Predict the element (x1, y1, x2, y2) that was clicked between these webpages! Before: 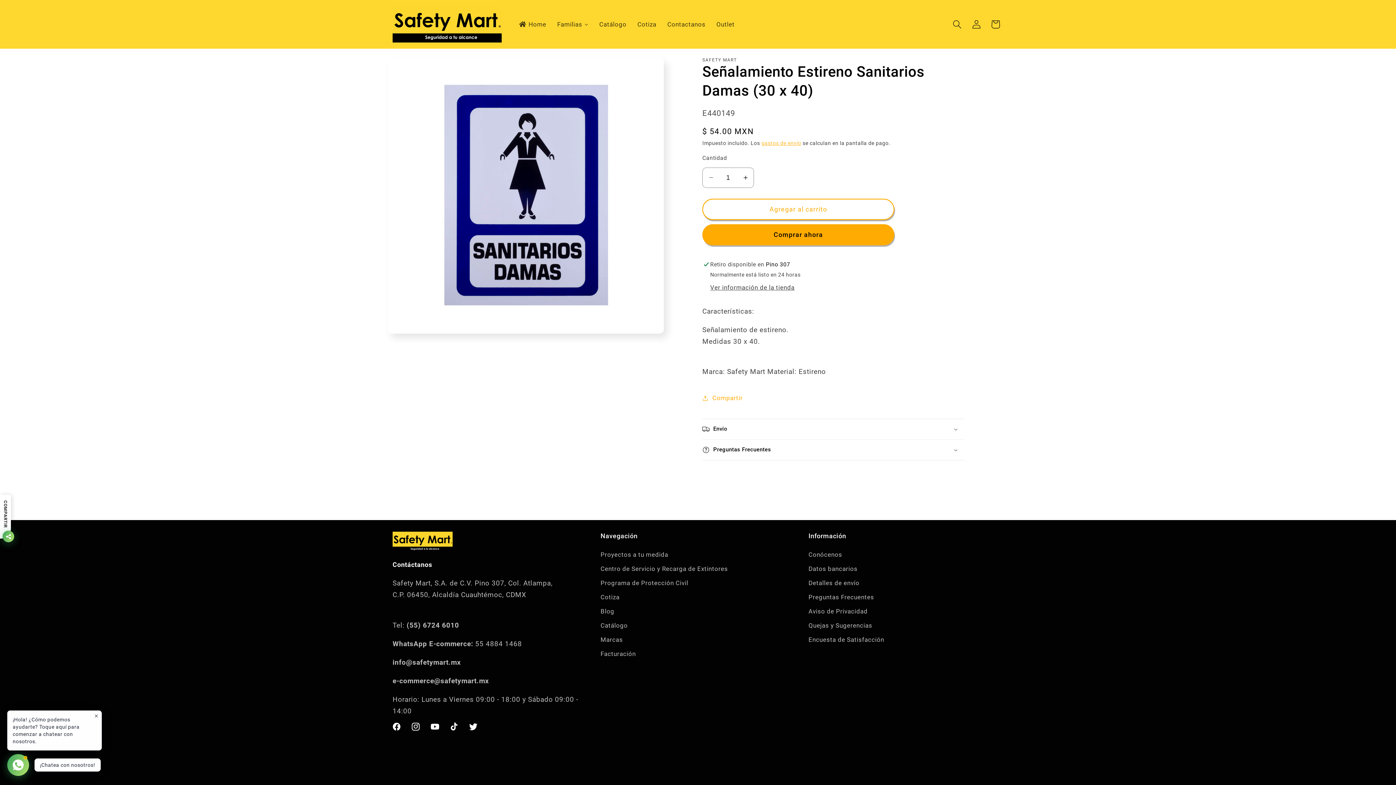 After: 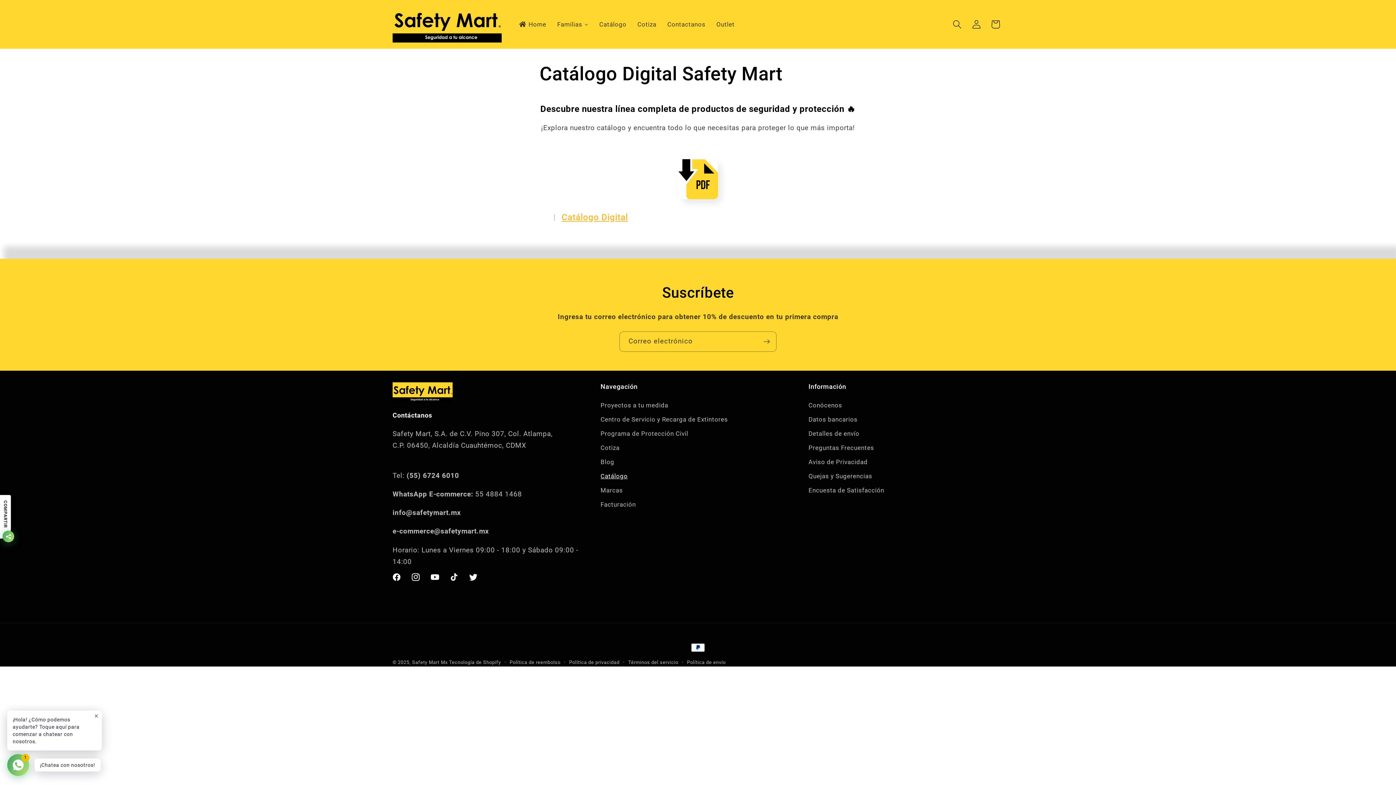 Action: bbox: (594, 15, 632, 33) label: Catálogo